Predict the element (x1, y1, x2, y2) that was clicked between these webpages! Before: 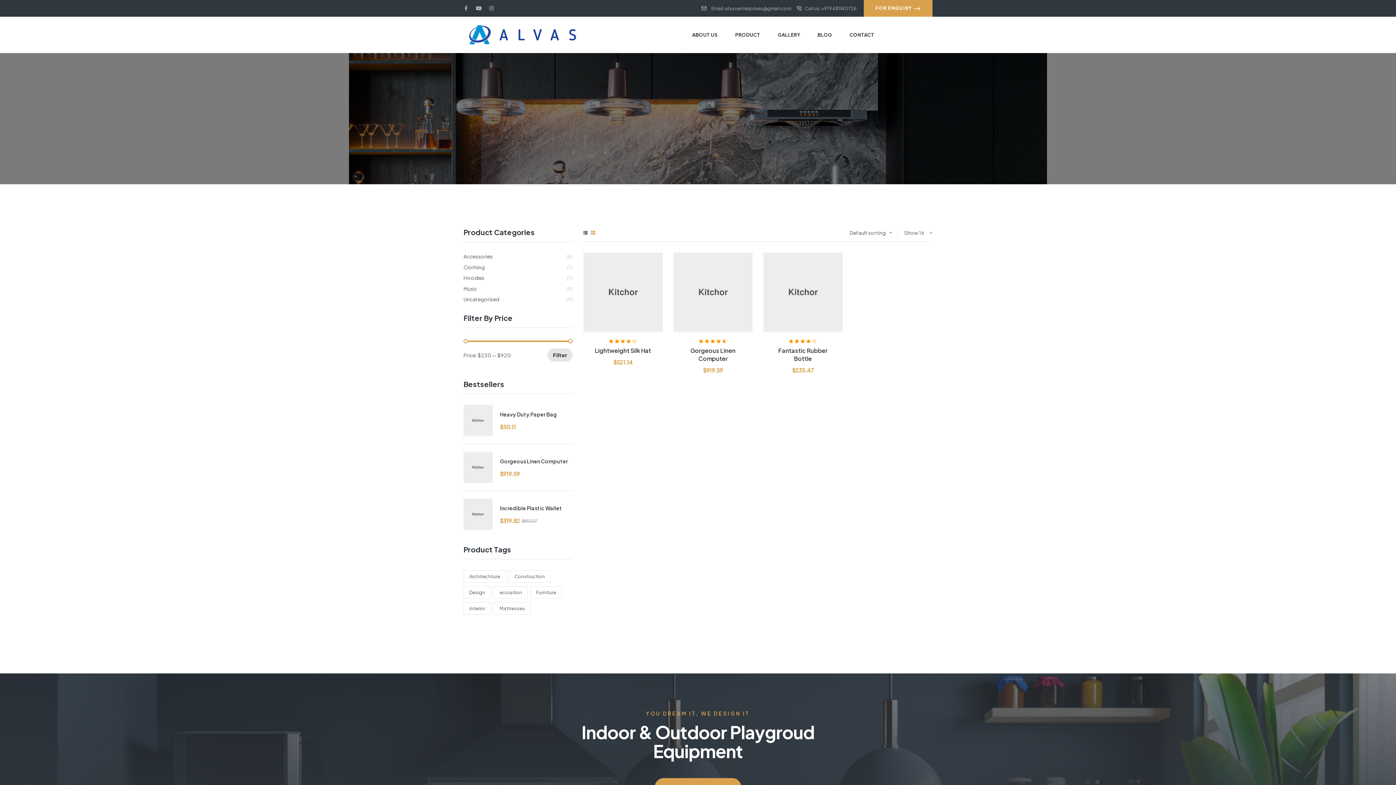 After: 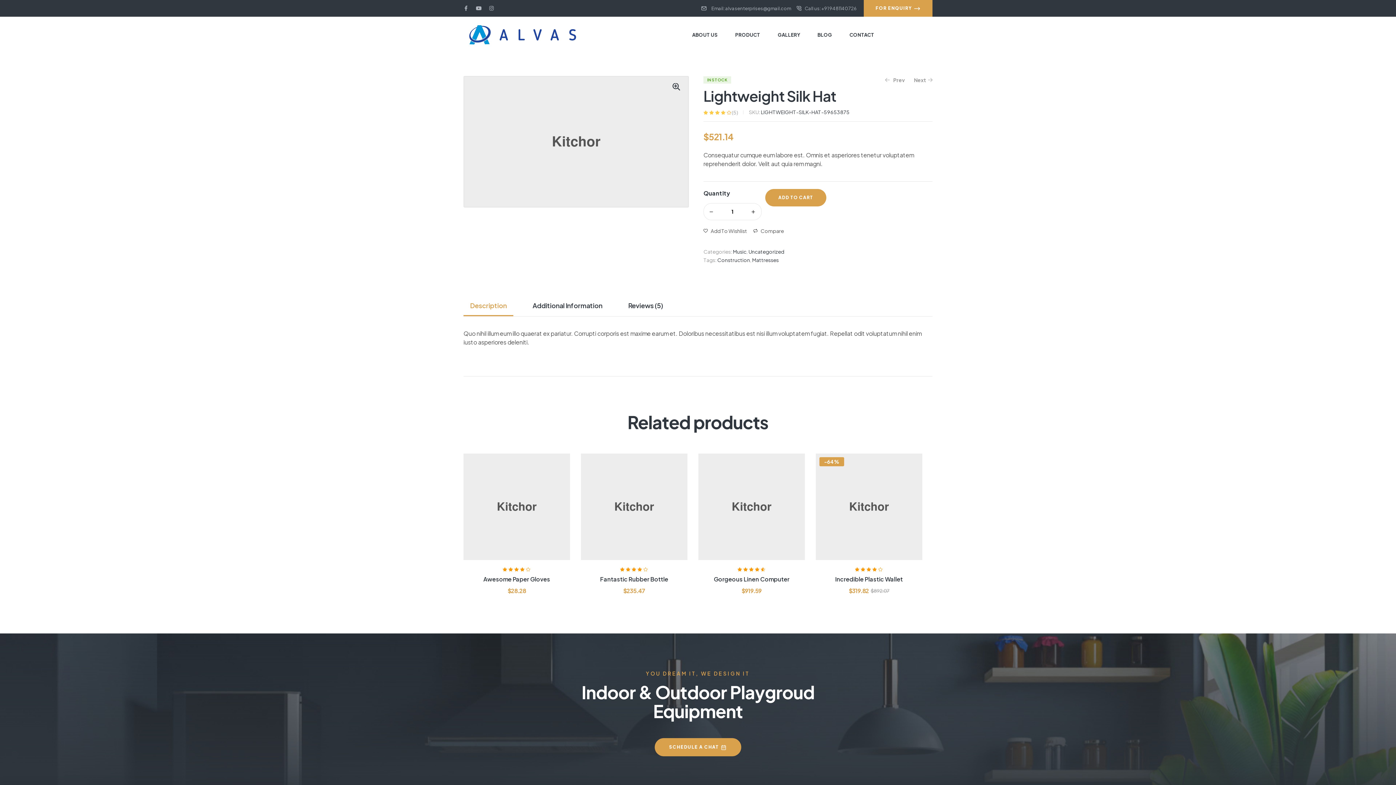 Action: bbox: (583, 252, 662, 331)